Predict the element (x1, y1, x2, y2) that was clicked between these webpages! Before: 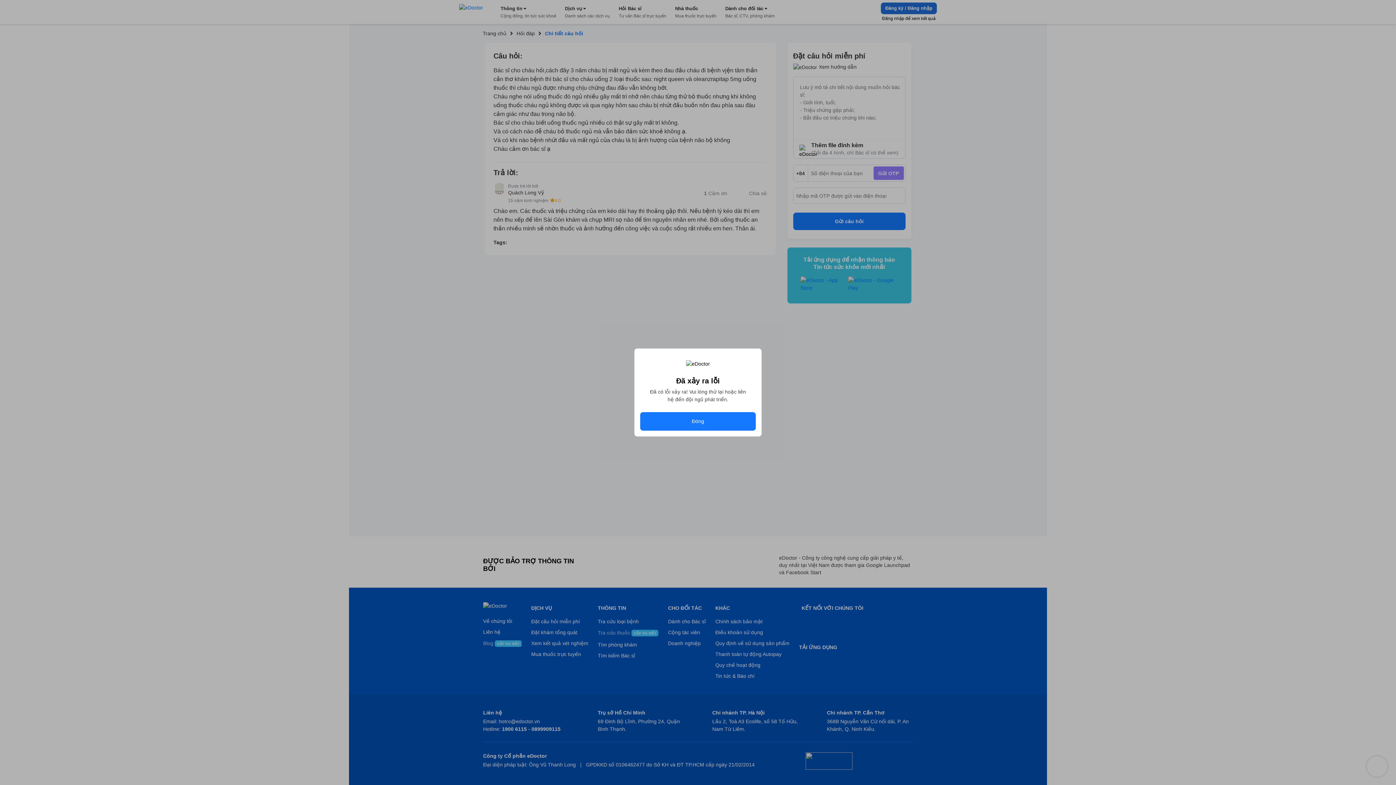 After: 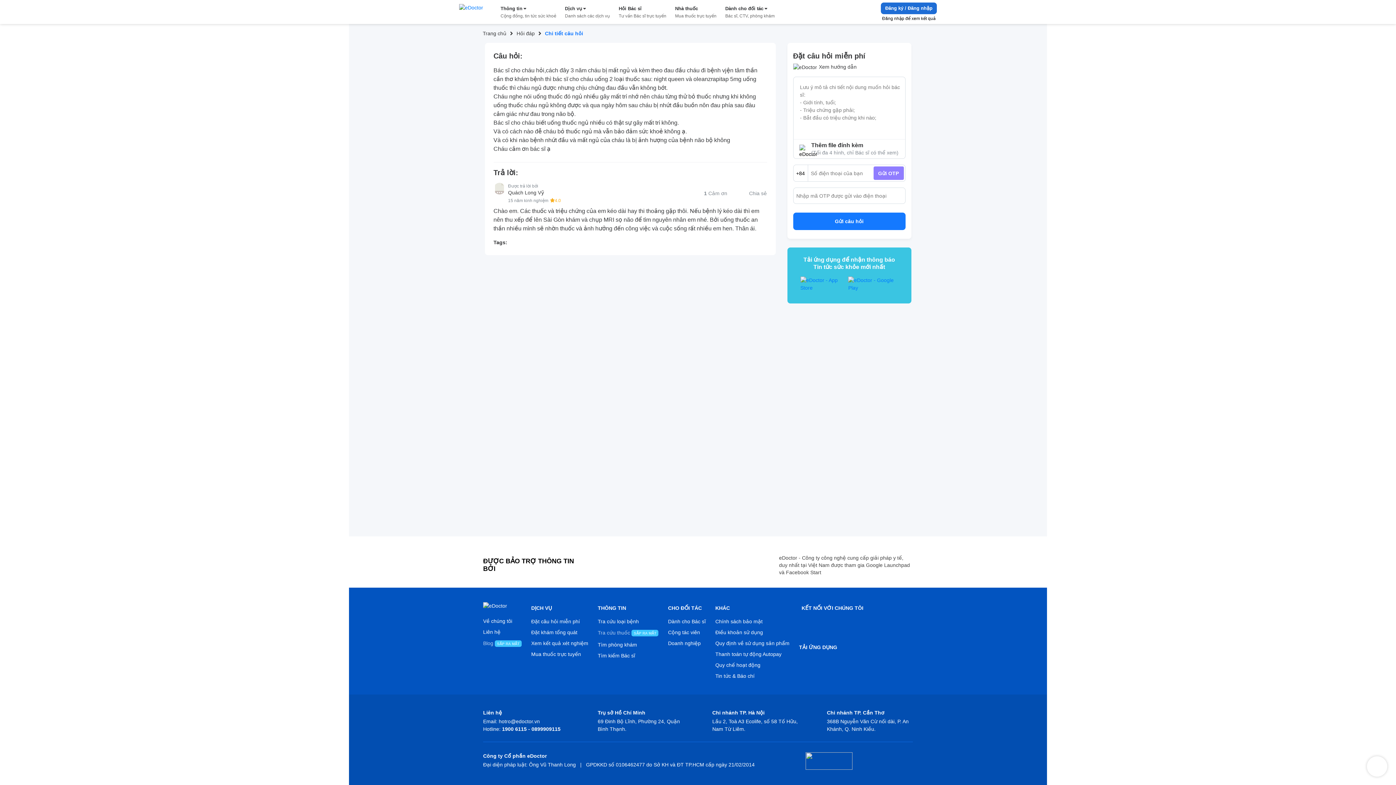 Action: bbox: (640, 412, 756, 430) label: Đóng